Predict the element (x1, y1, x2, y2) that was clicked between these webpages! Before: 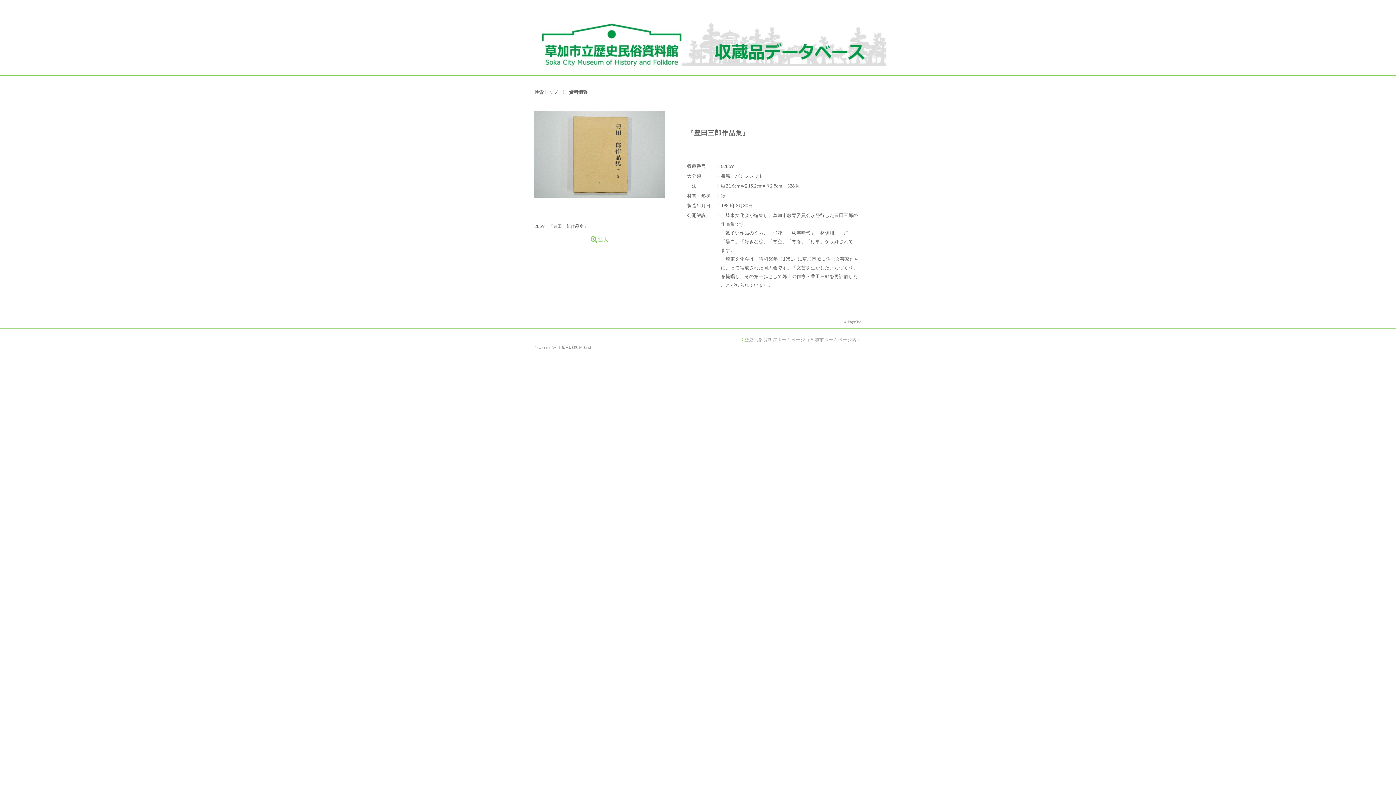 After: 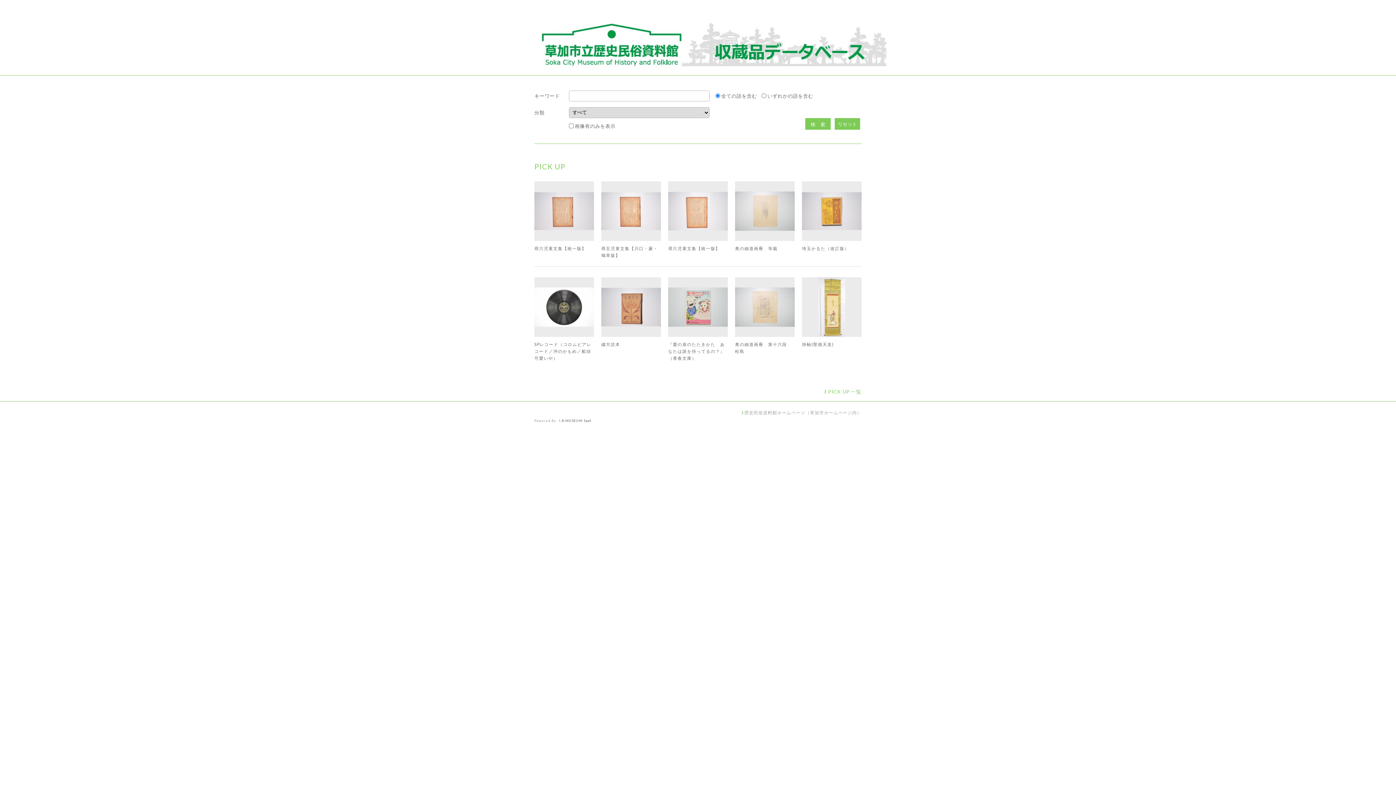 Action: bbox: (534, 0, 888, 12)